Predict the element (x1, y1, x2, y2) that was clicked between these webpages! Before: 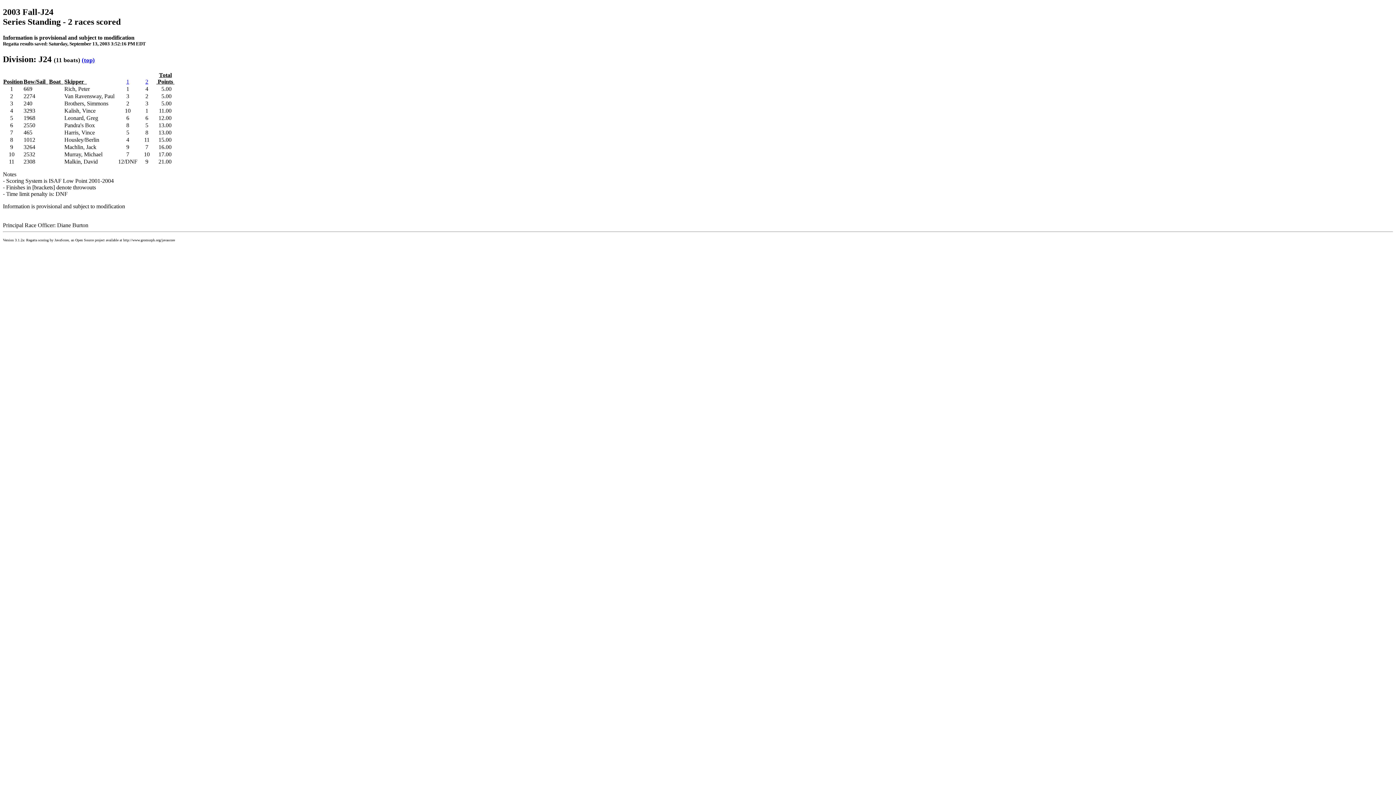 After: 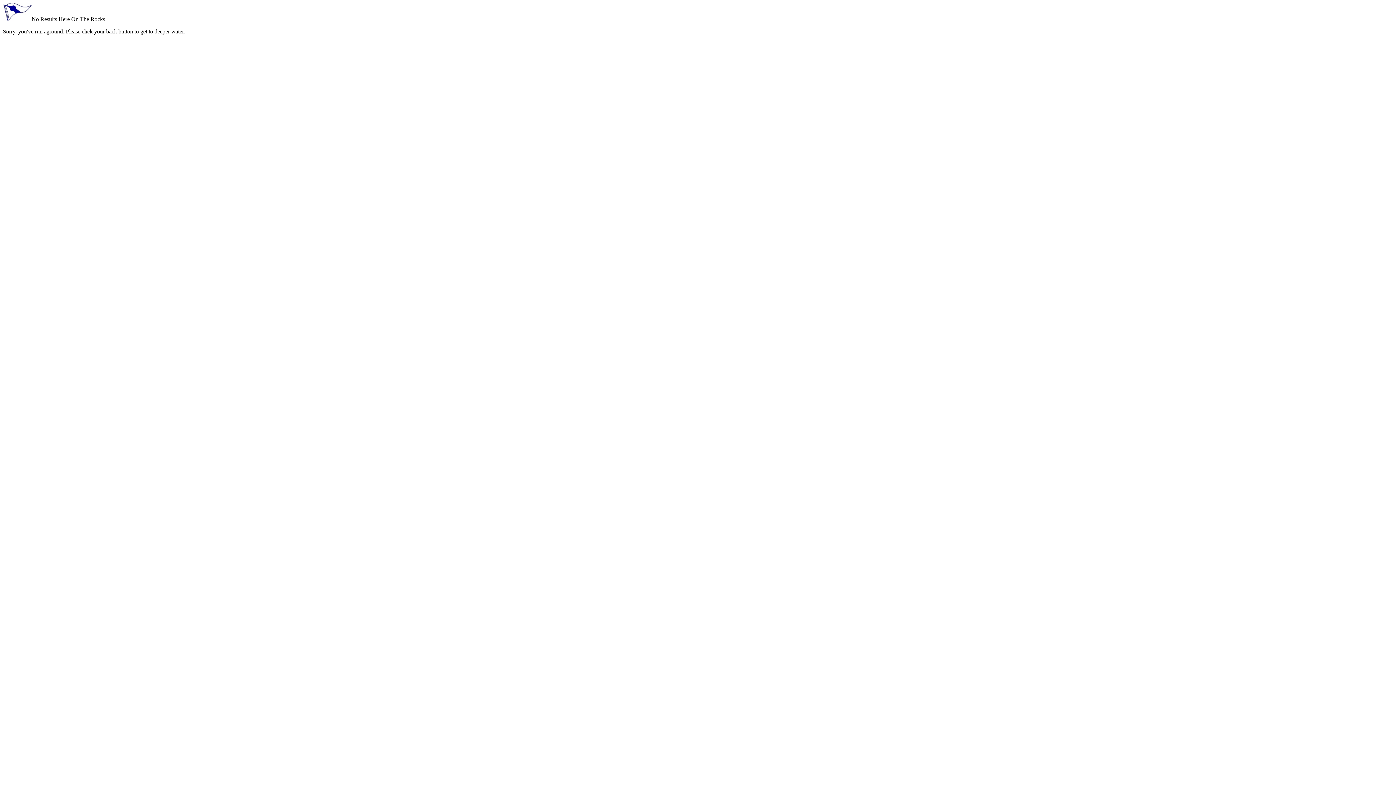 Action: label: 2 bbox: (145, 78, 148, 84)